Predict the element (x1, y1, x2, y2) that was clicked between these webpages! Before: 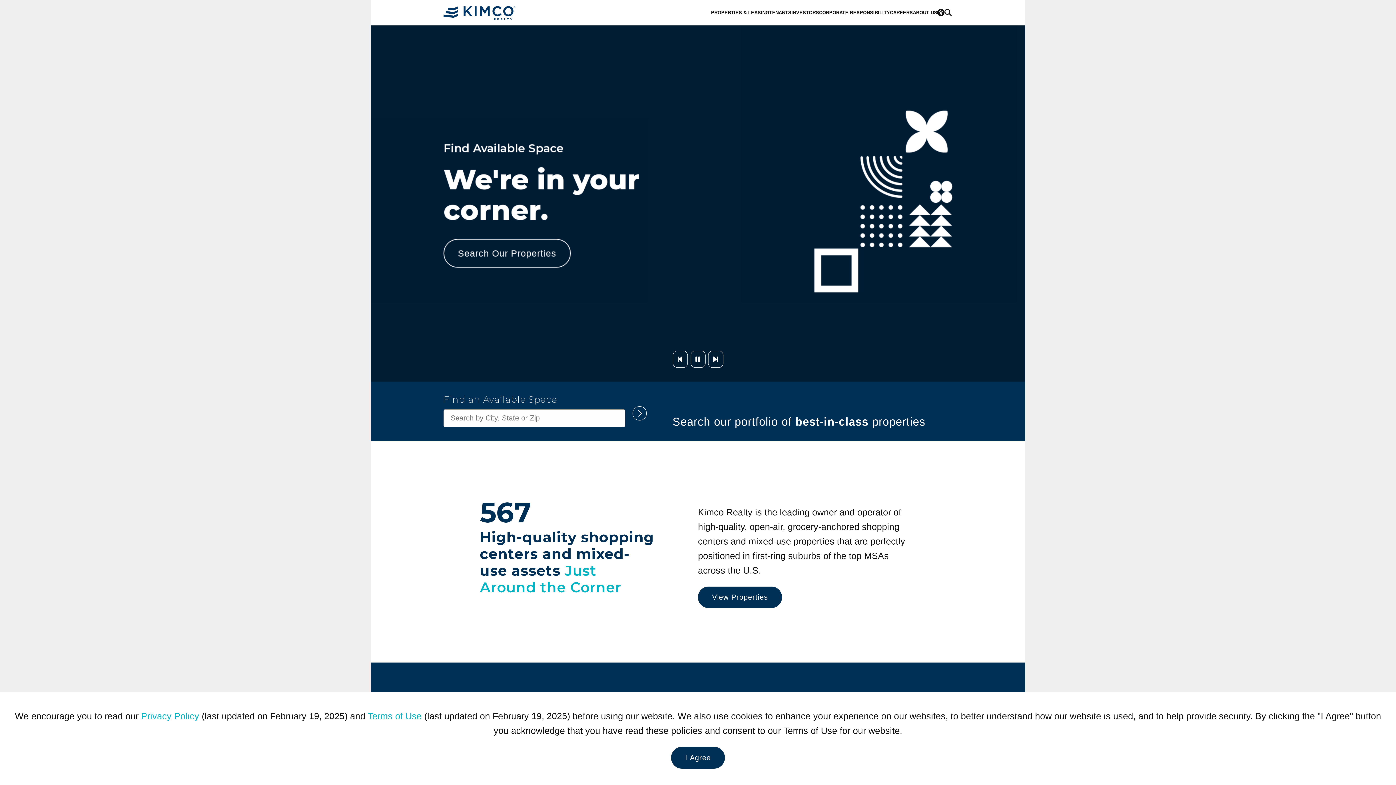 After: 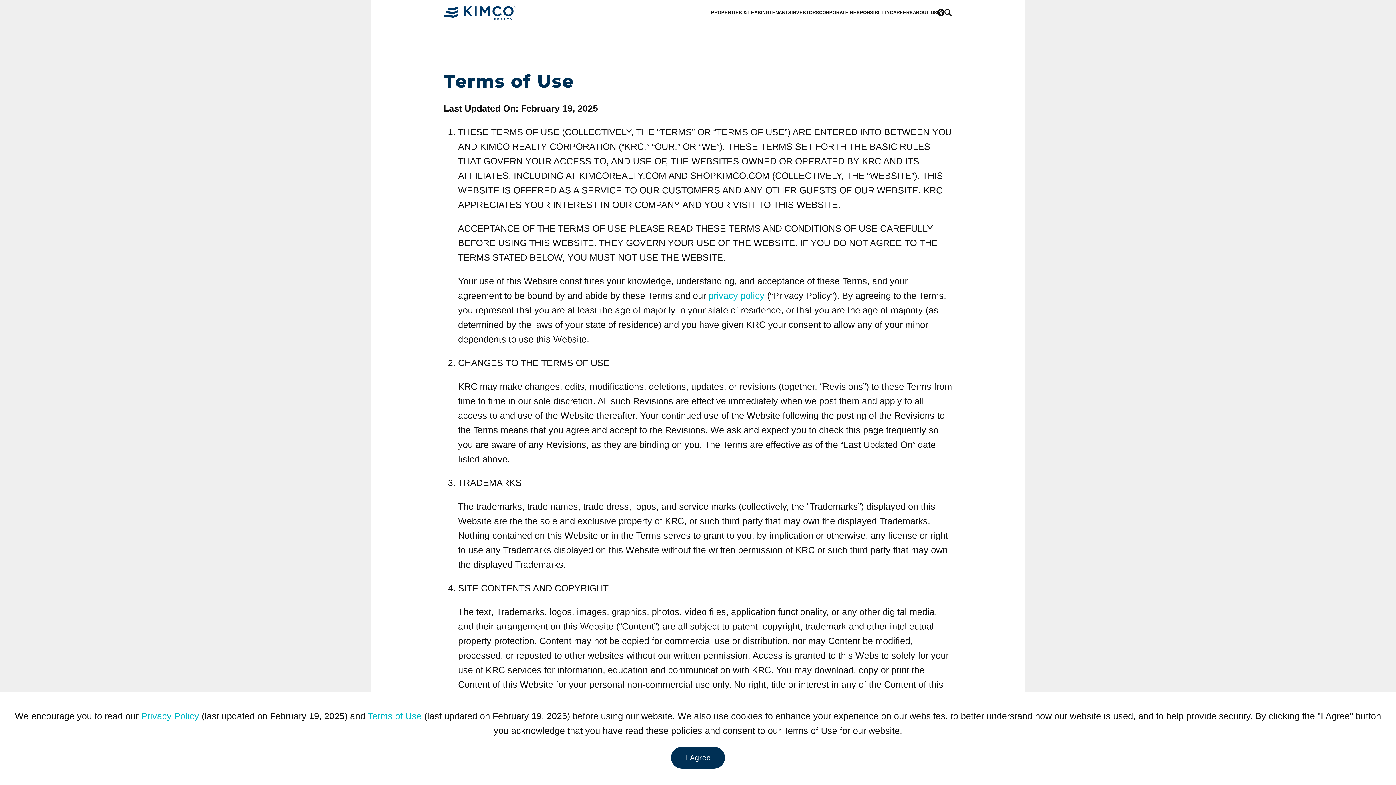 Action: bbox: (368, 711, 421, 721) label: Terms of Use